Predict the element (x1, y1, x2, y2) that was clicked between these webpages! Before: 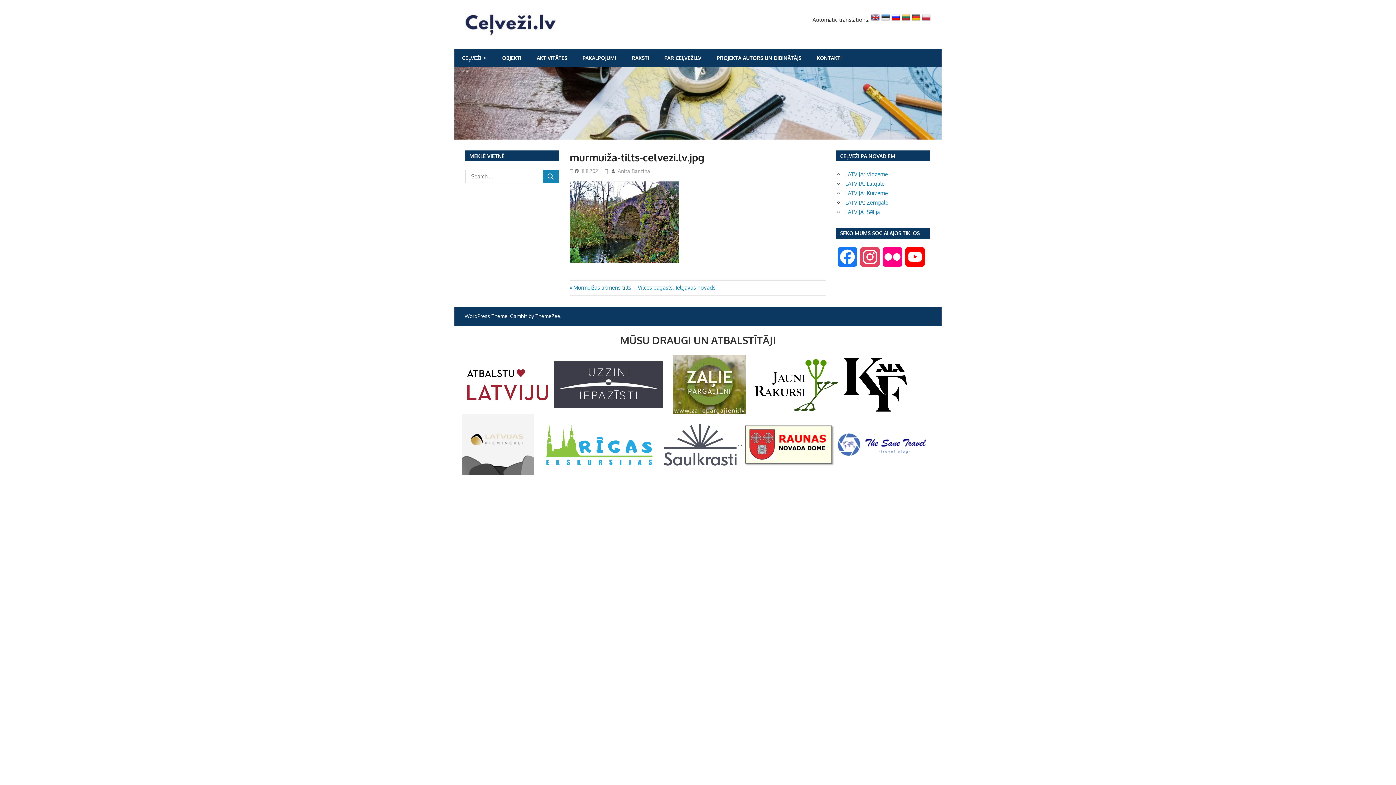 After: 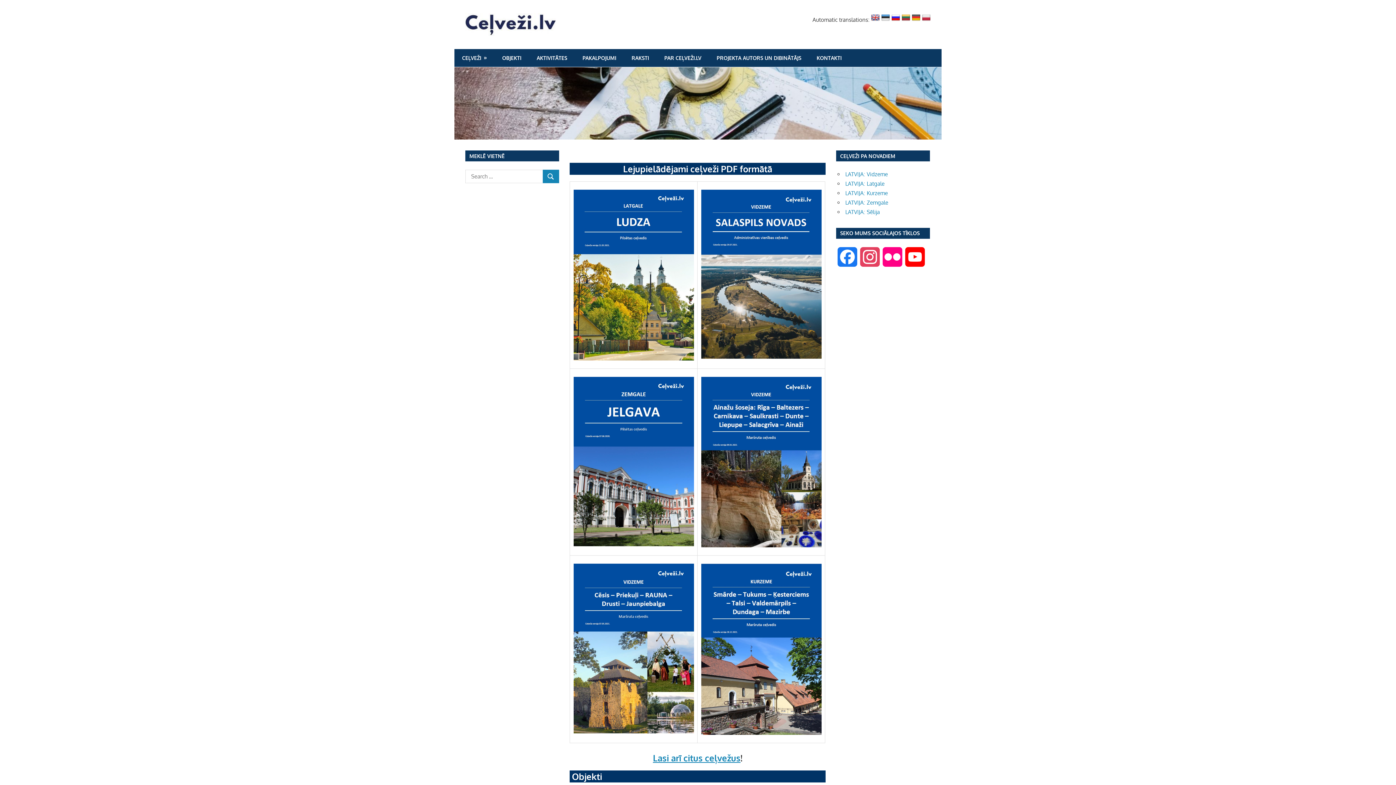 Action: bbox: (465, 12, 559, 18)